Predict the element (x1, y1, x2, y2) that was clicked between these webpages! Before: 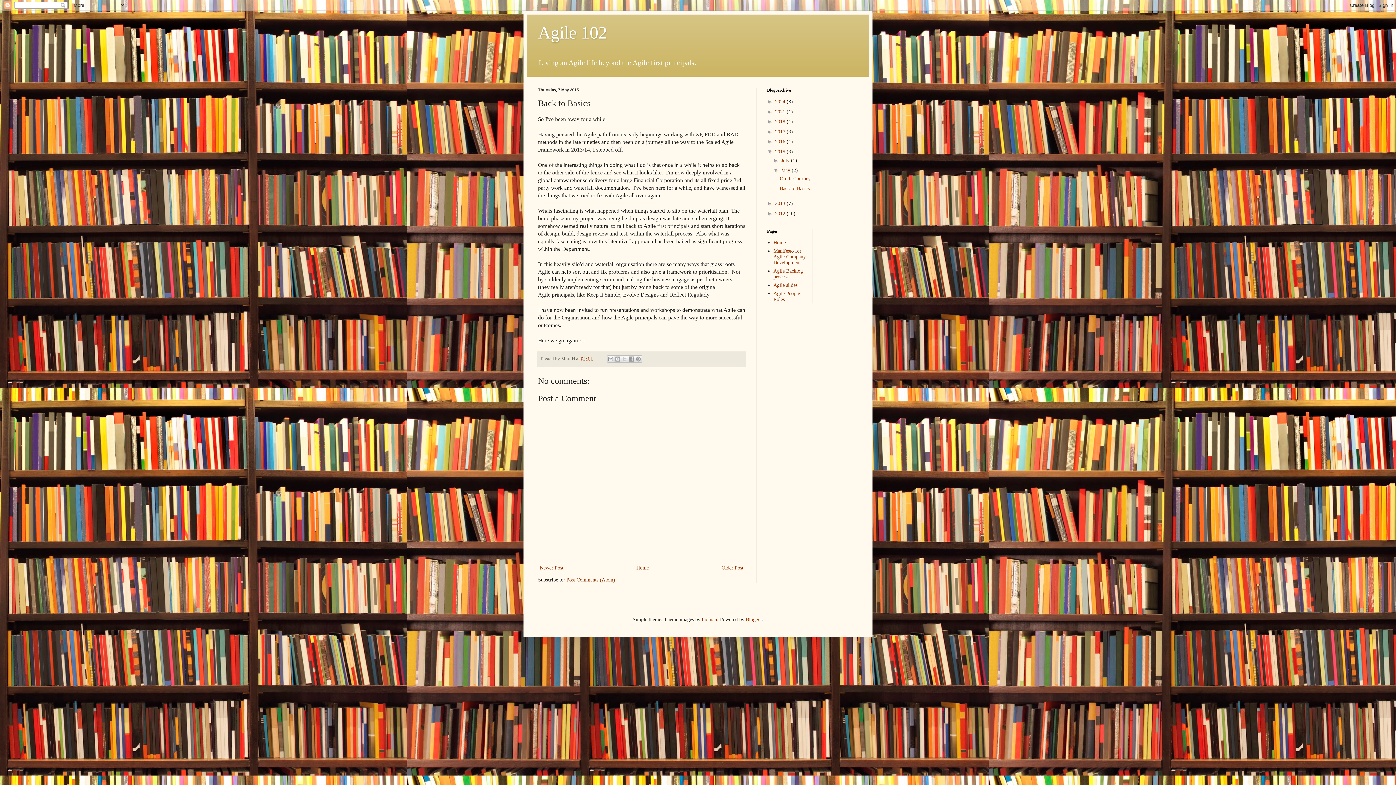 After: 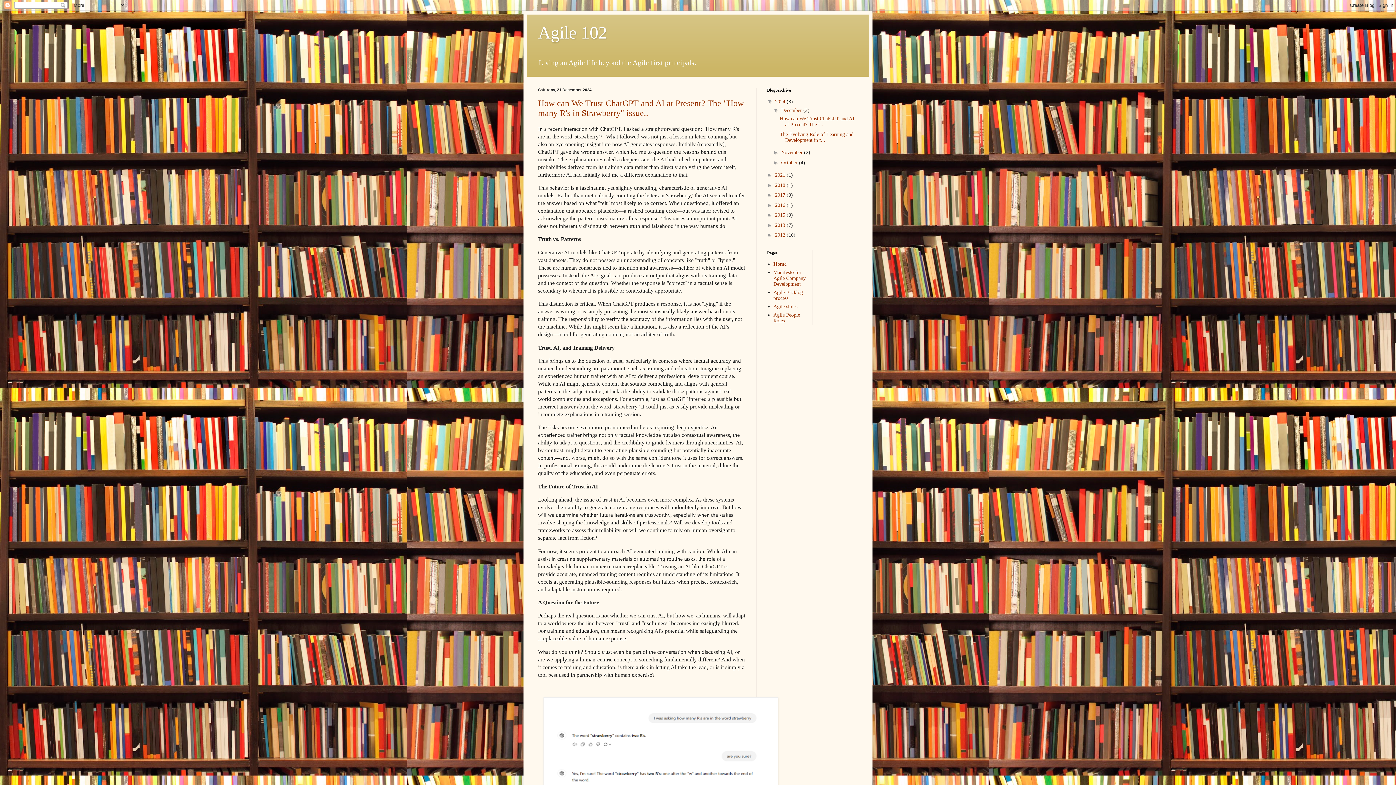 Action: label: Agile 102 bbox: (538, 22, 607, 42)